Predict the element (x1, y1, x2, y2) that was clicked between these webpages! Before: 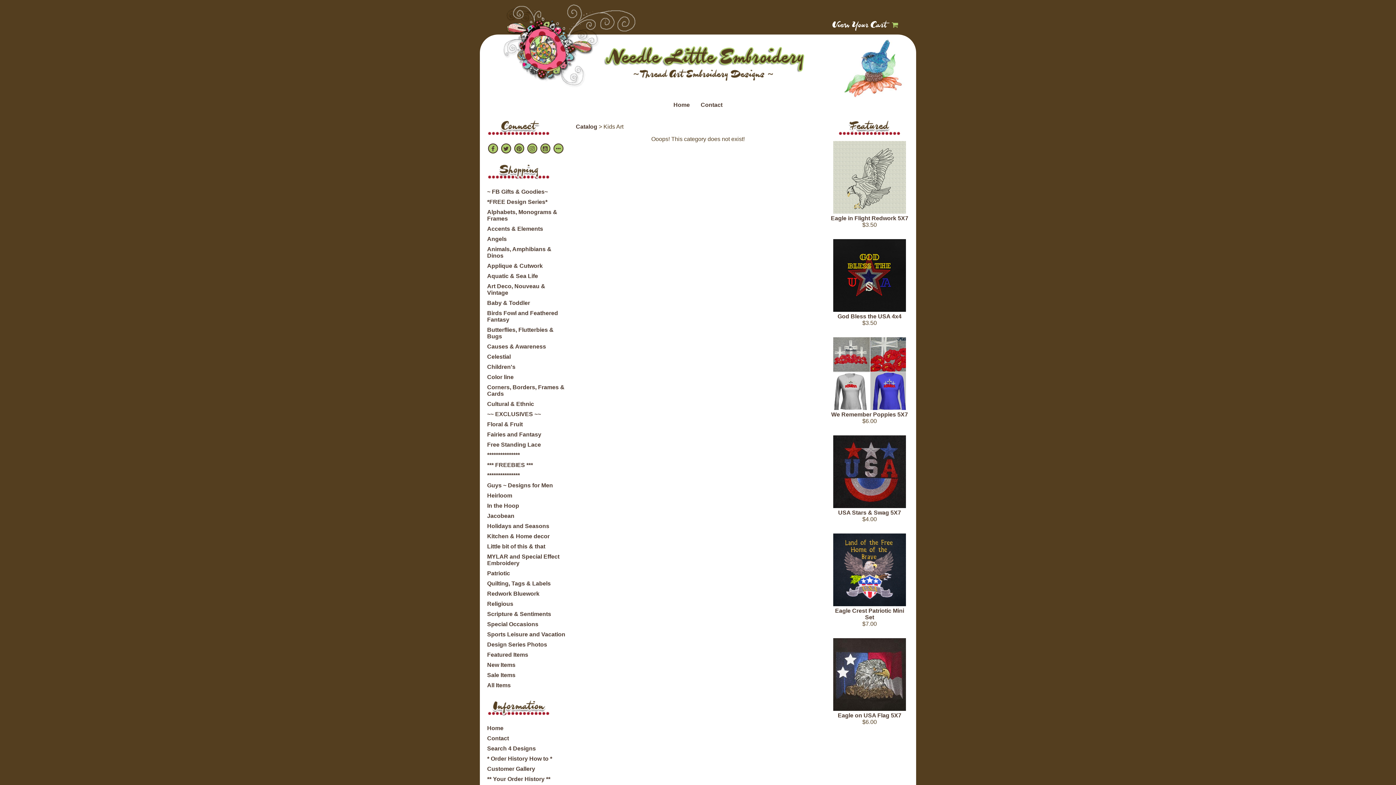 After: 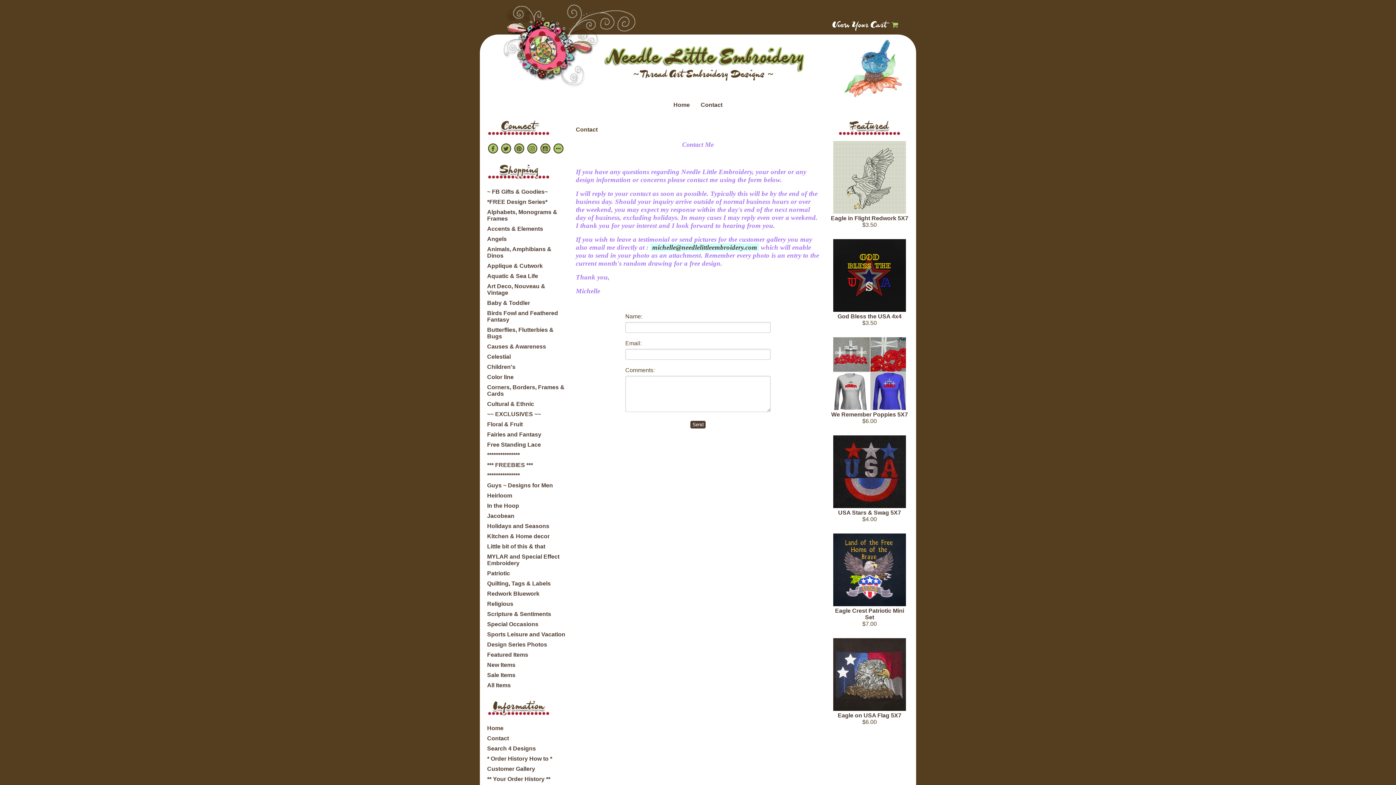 Action: label: Contact bbox: (487, 735, 509, 742)